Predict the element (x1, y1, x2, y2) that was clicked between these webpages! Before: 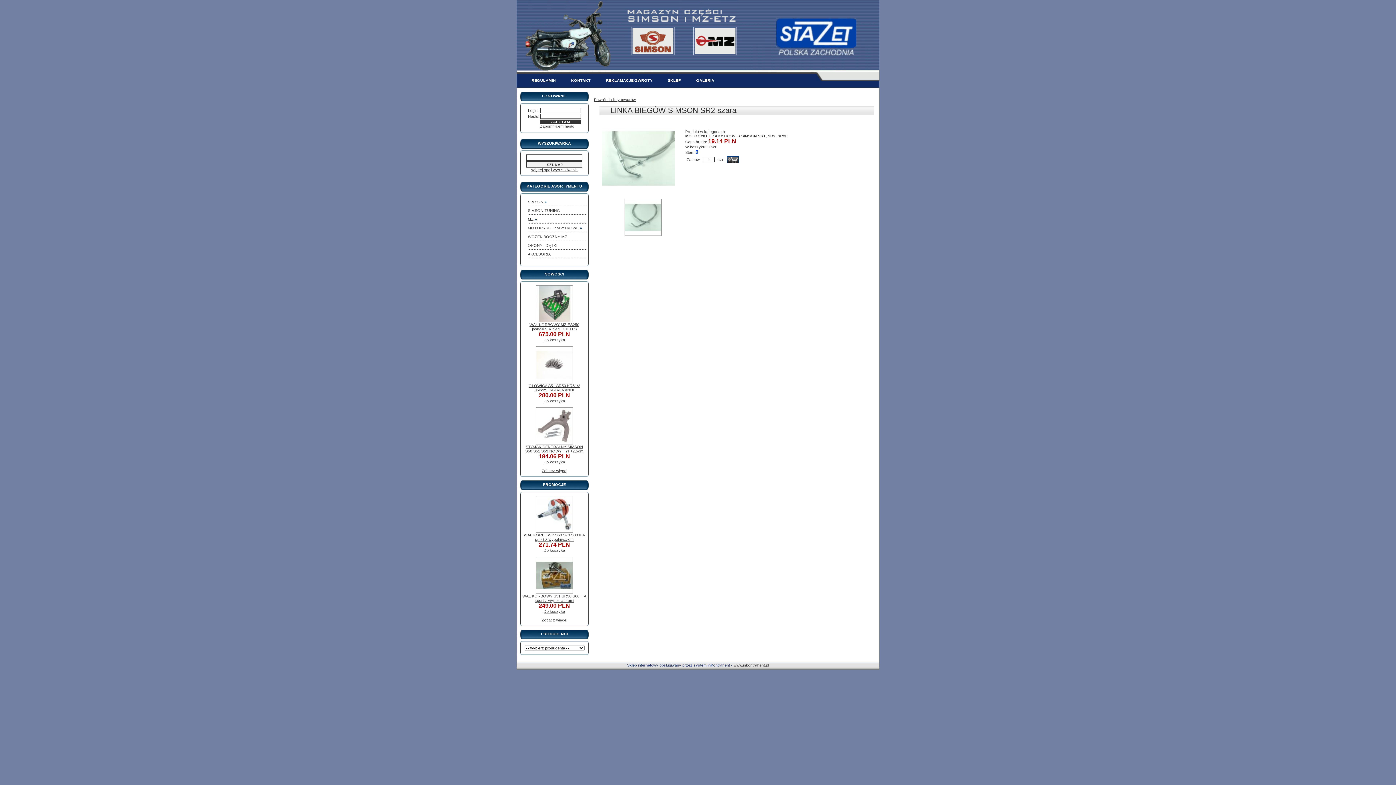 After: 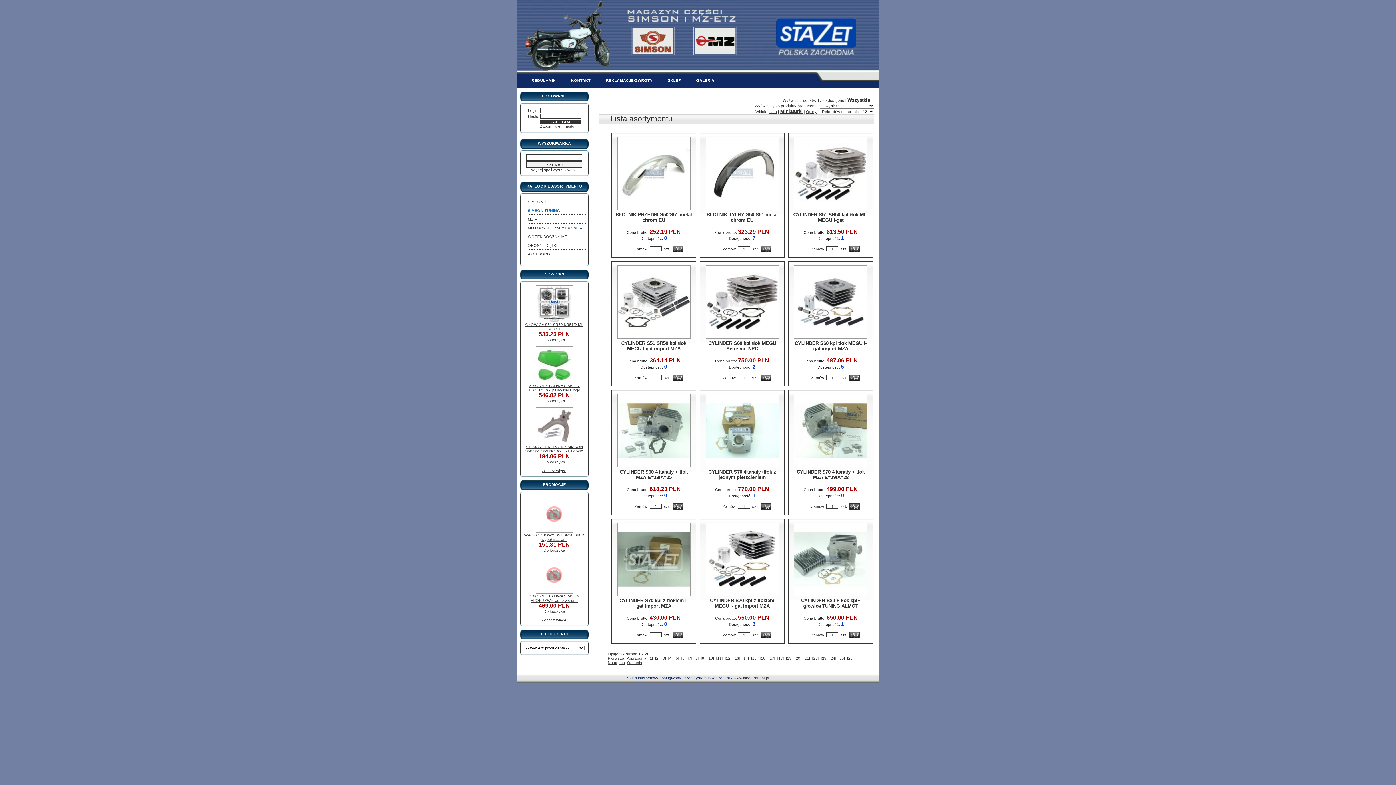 Action: bbox: (522, 206, 586, 214) label: SIMSON TUNING